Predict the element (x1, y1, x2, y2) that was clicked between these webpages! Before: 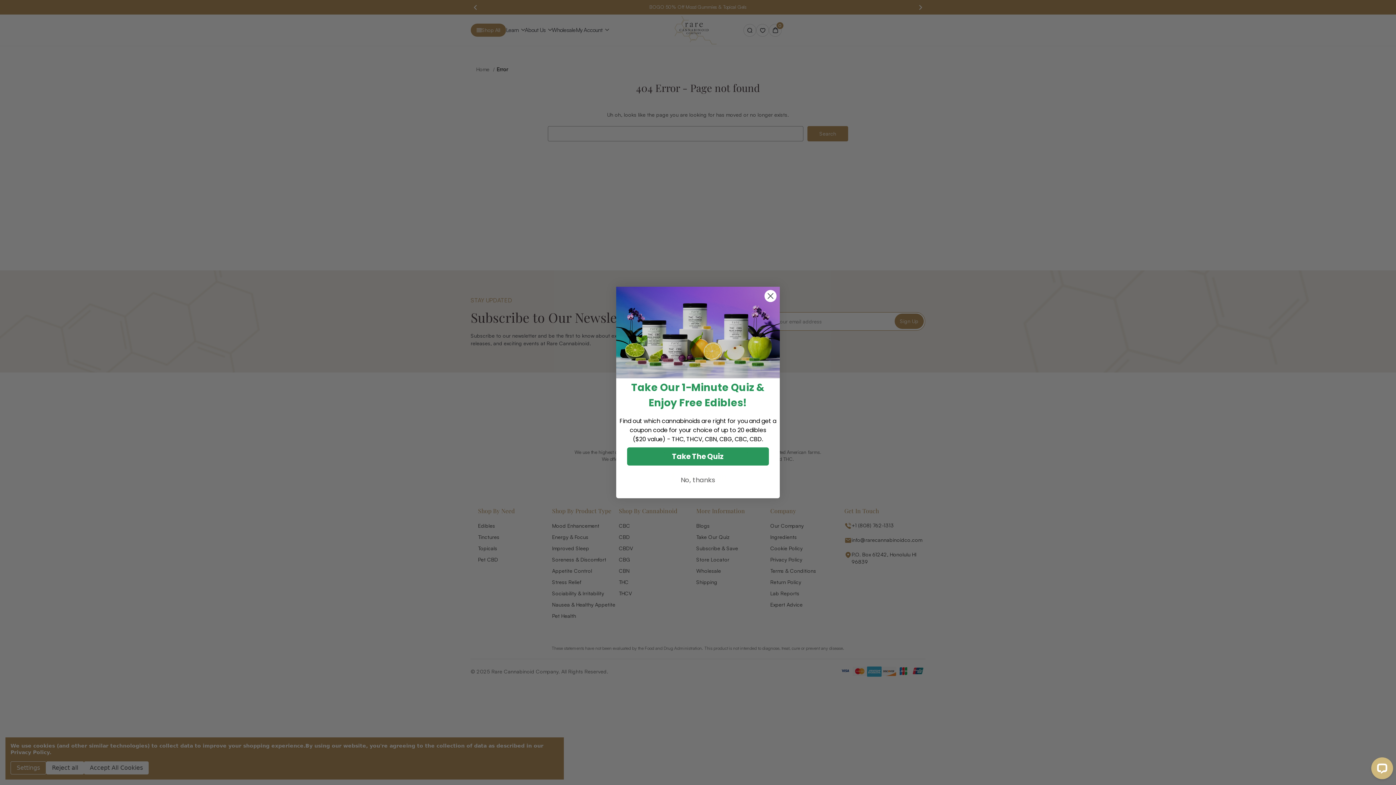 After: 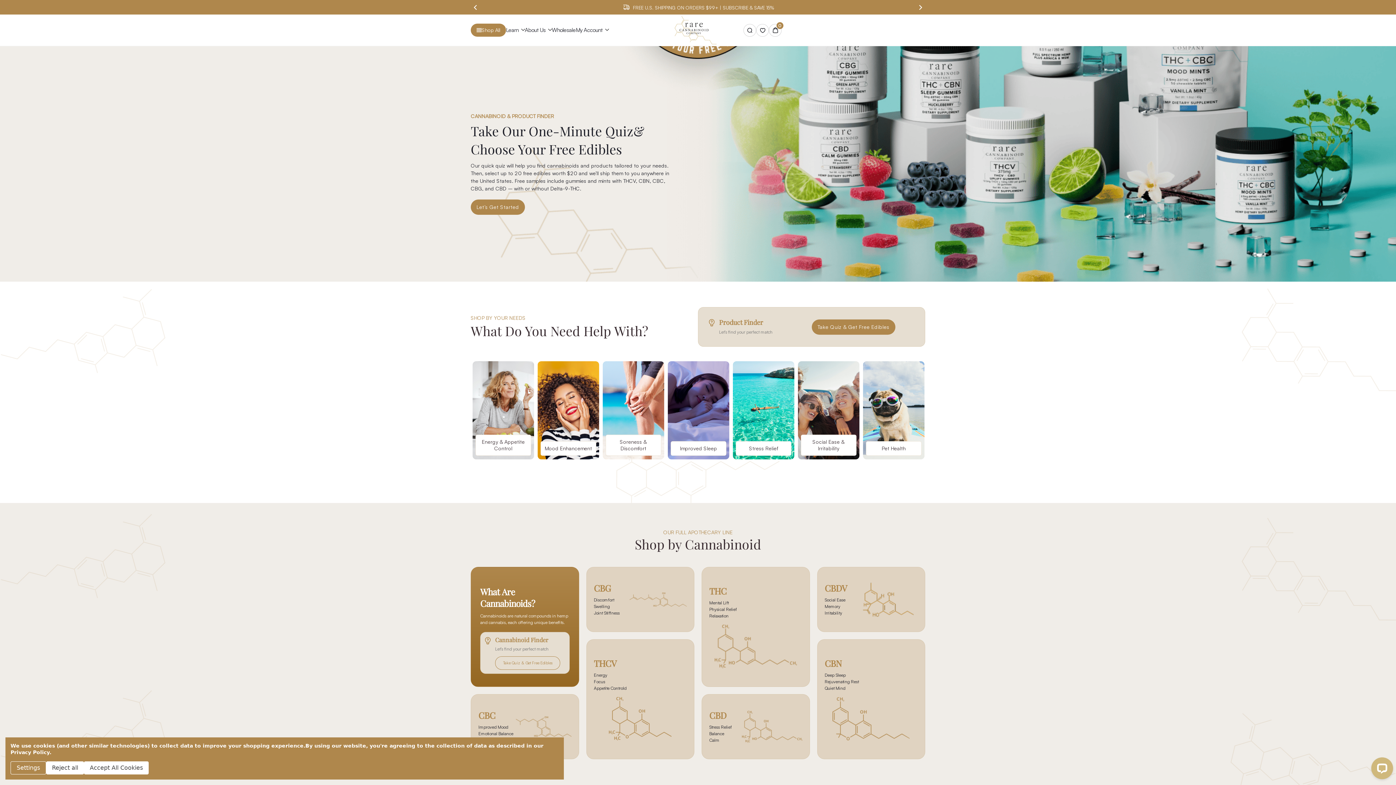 Action: bbox: (627, 447, 769, 465) label: Take The Quiz